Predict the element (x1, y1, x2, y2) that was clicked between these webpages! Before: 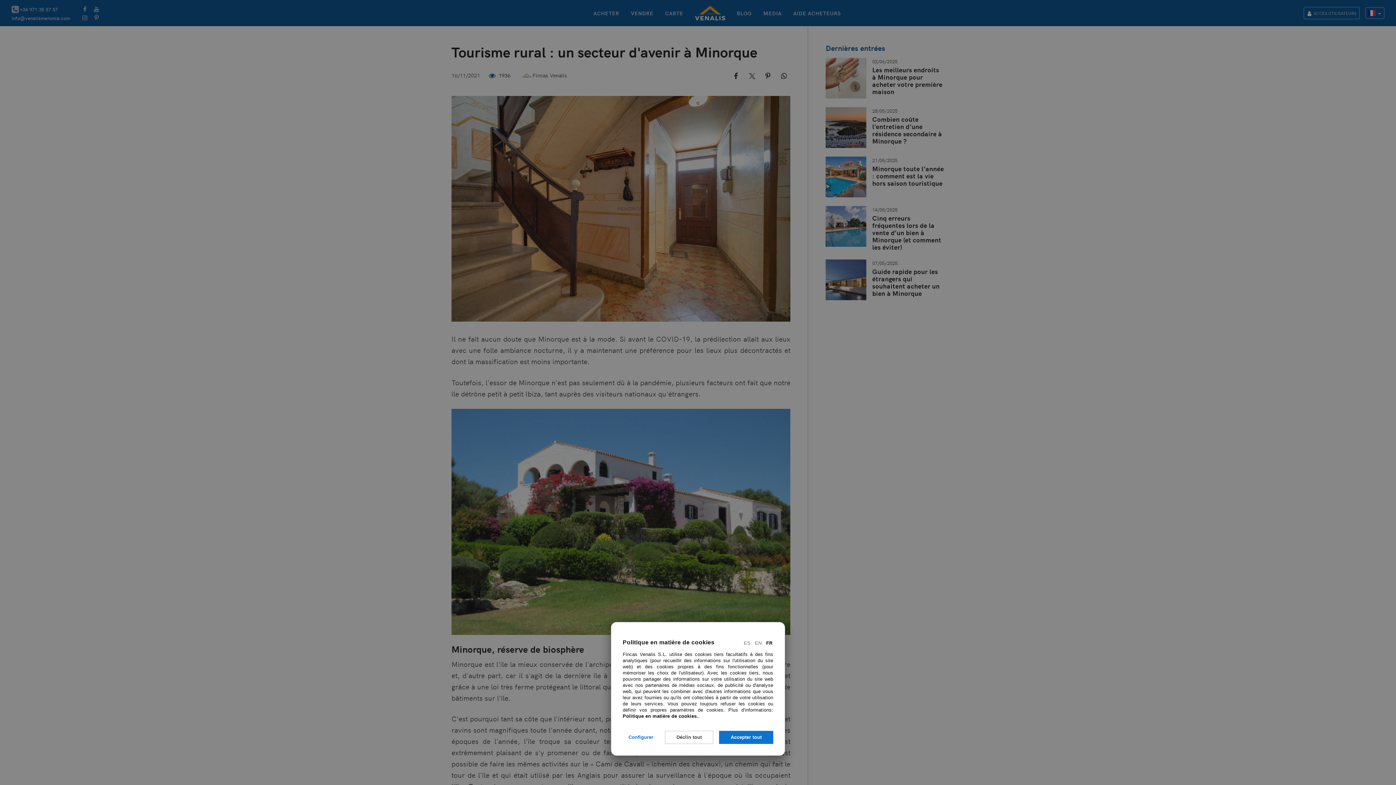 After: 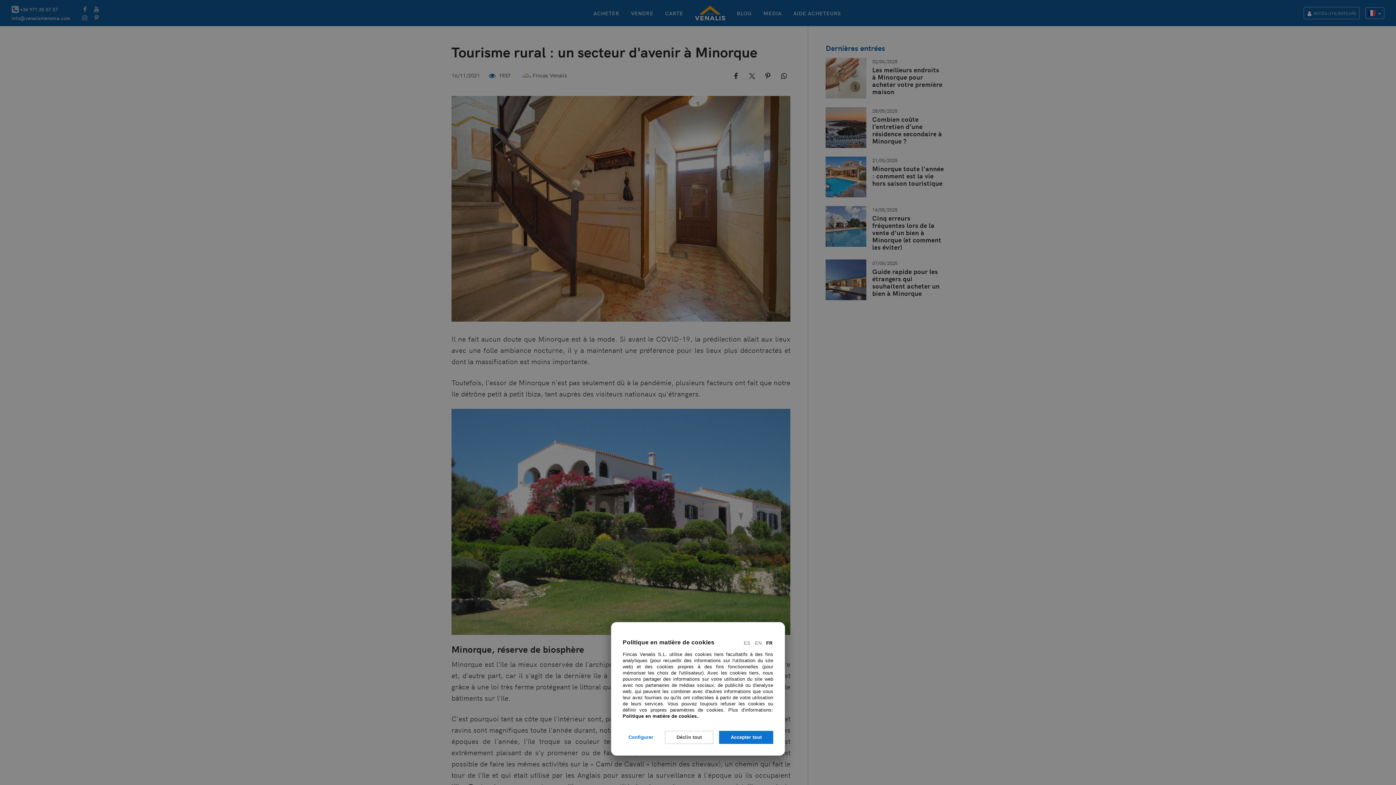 Action: label: FR bbox: (765, 640, 773, 646)